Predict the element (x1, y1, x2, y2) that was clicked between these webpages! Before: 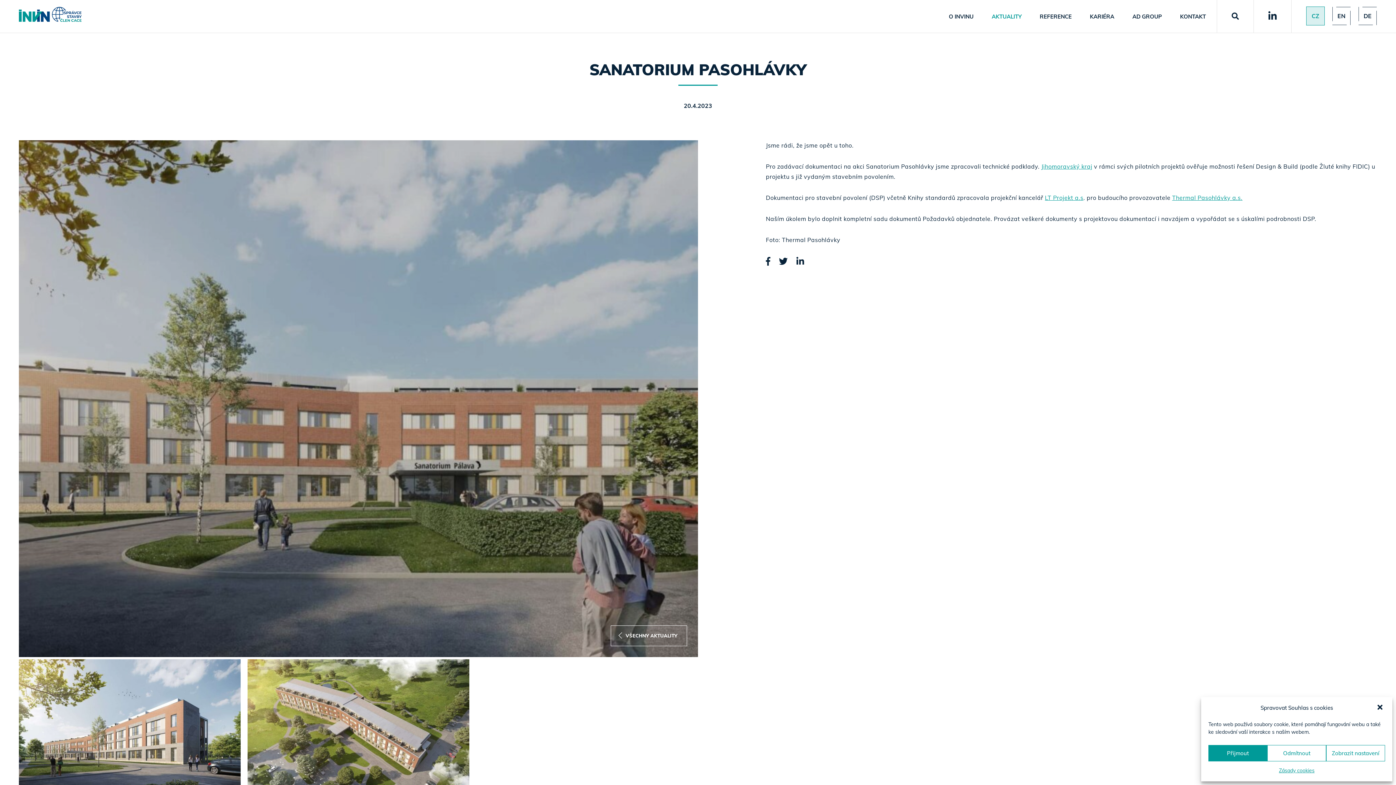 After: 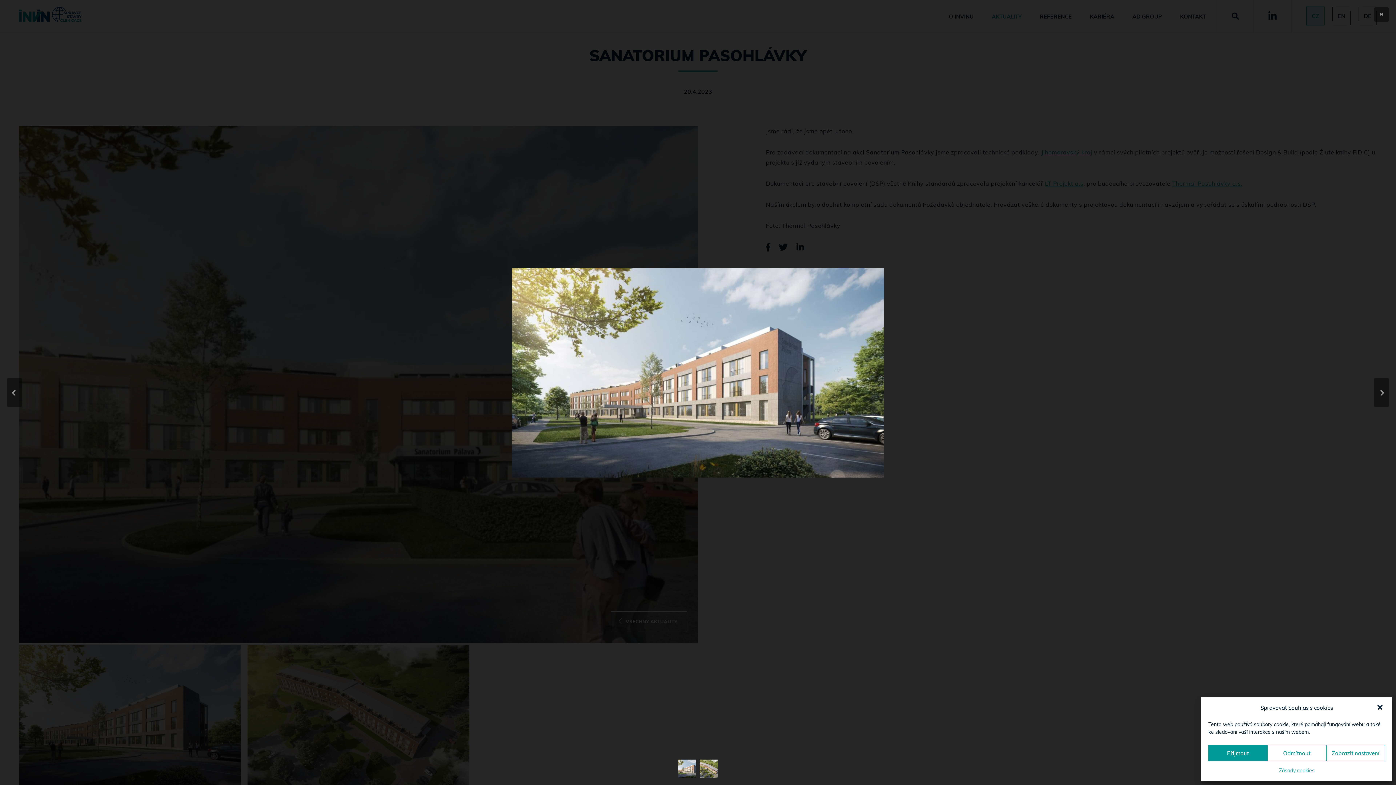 Action: bbox: (18, 659, 240, 799)